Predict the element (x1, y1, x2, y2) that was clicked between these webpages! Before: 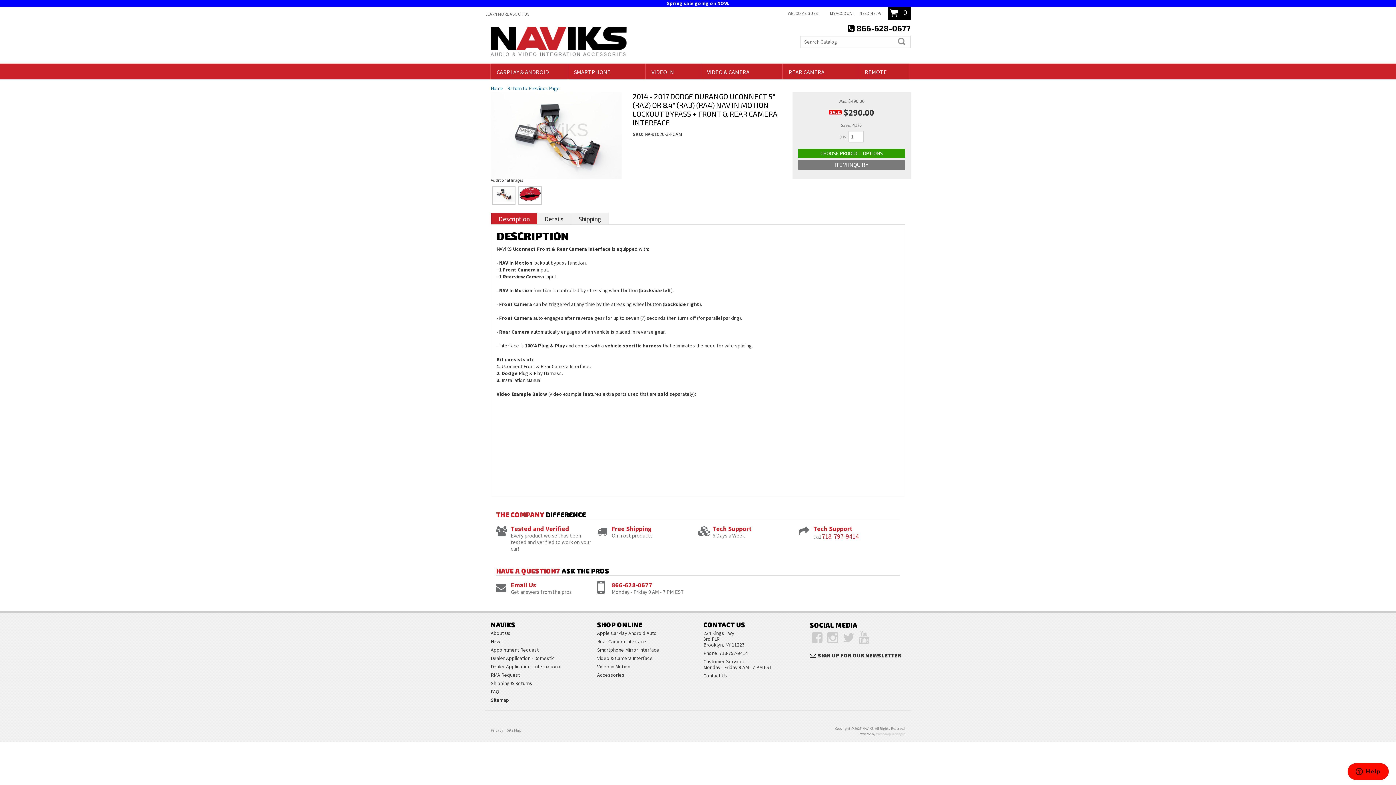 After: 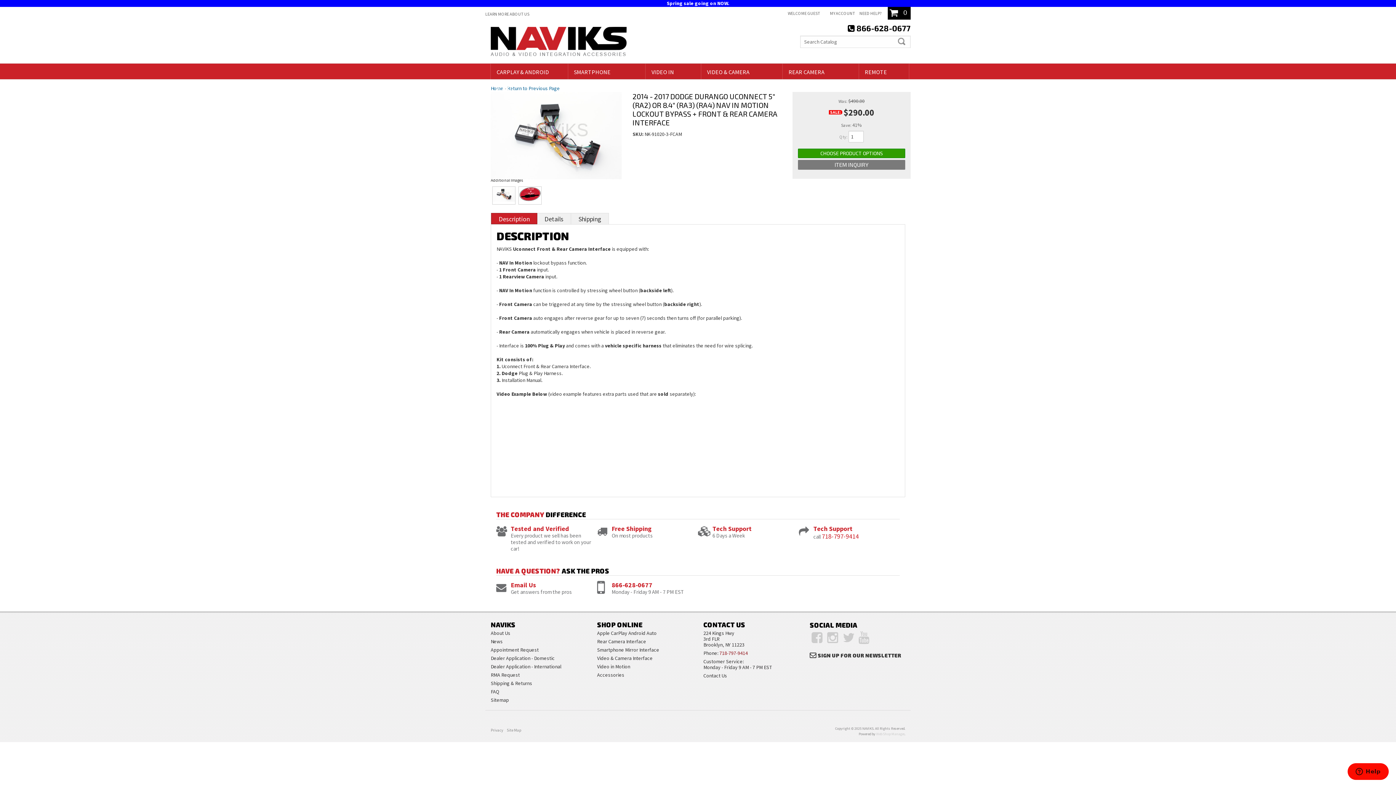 Action: bbox: (719, 650, 748, 656) label: 718-797-9414